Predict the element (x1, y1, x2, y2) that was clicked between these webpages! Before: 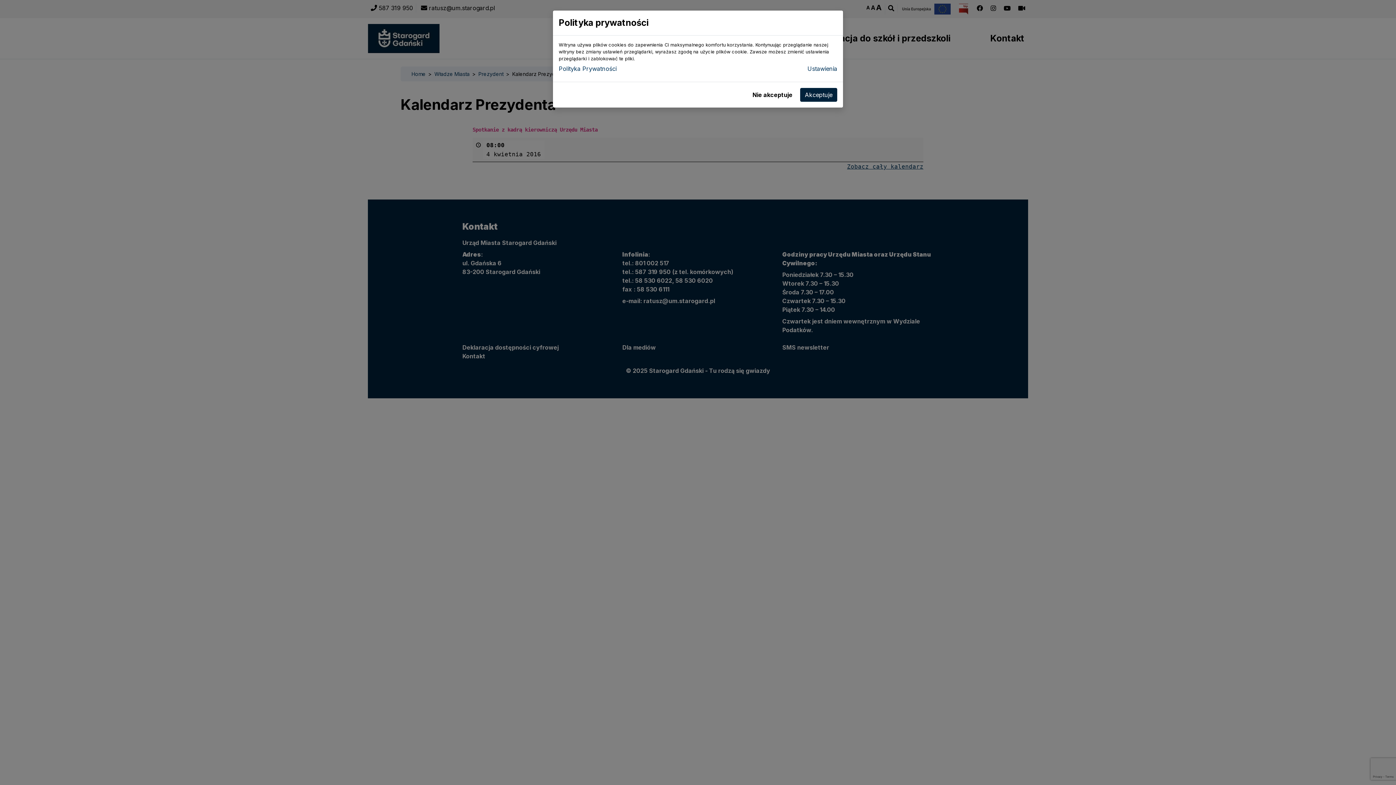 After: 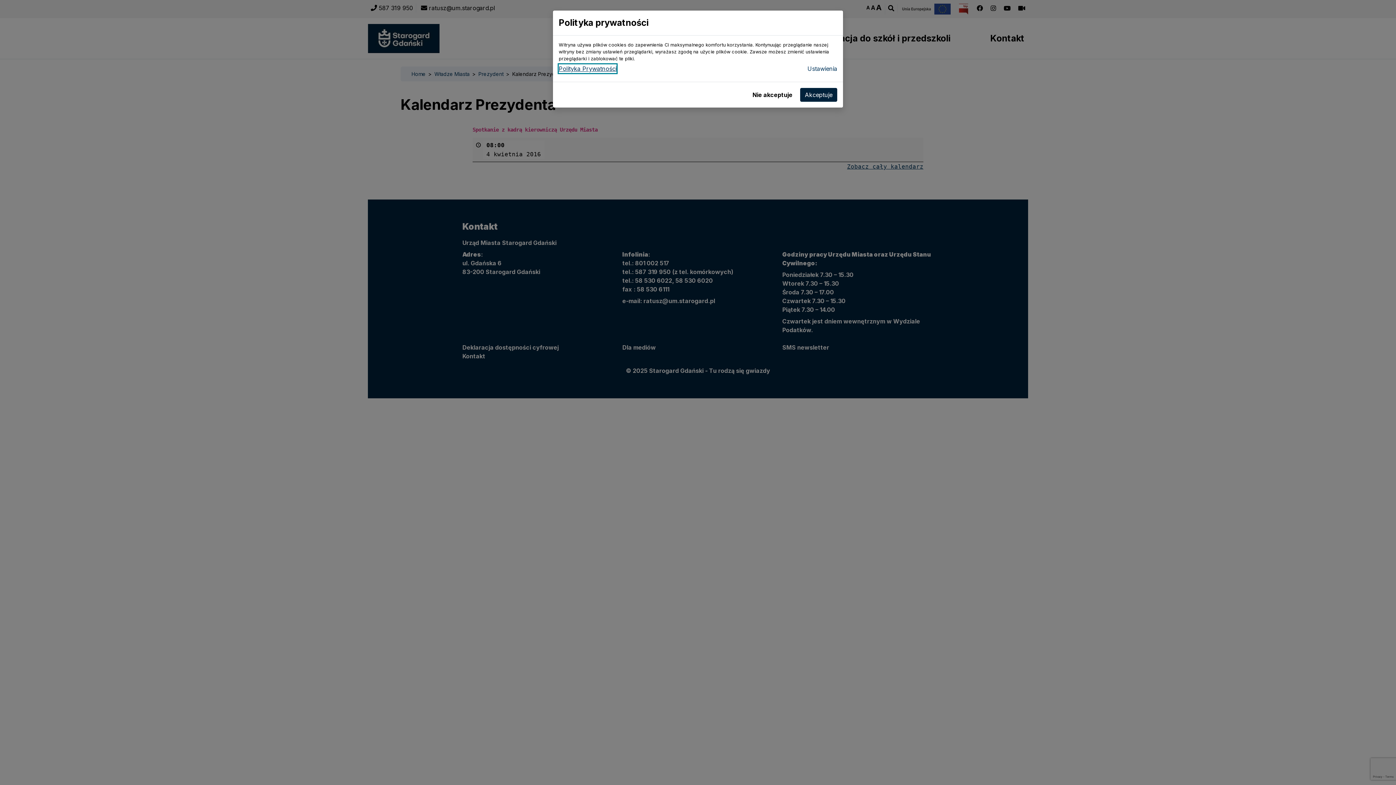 Action: label: Polityka Prywatności bbox: (558, 64, 616, 73)